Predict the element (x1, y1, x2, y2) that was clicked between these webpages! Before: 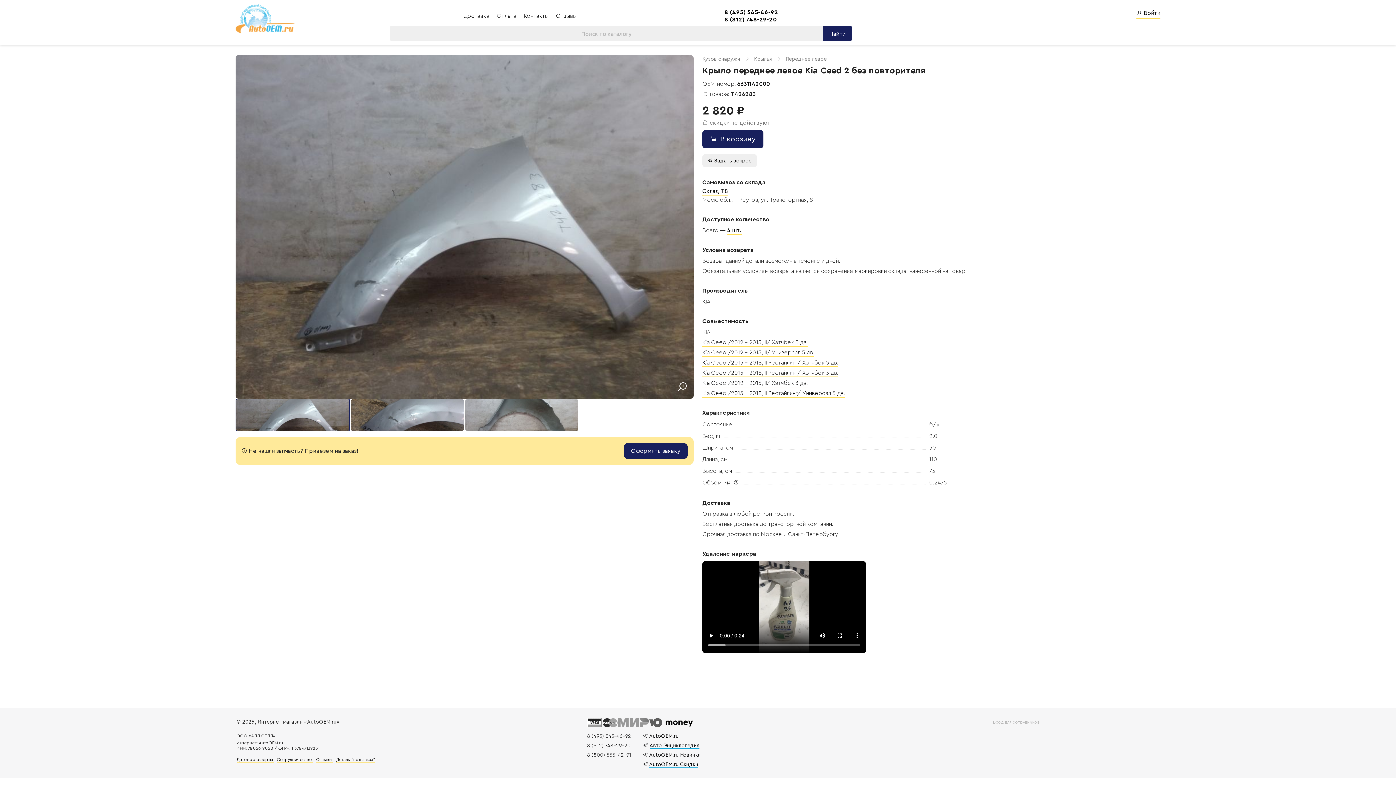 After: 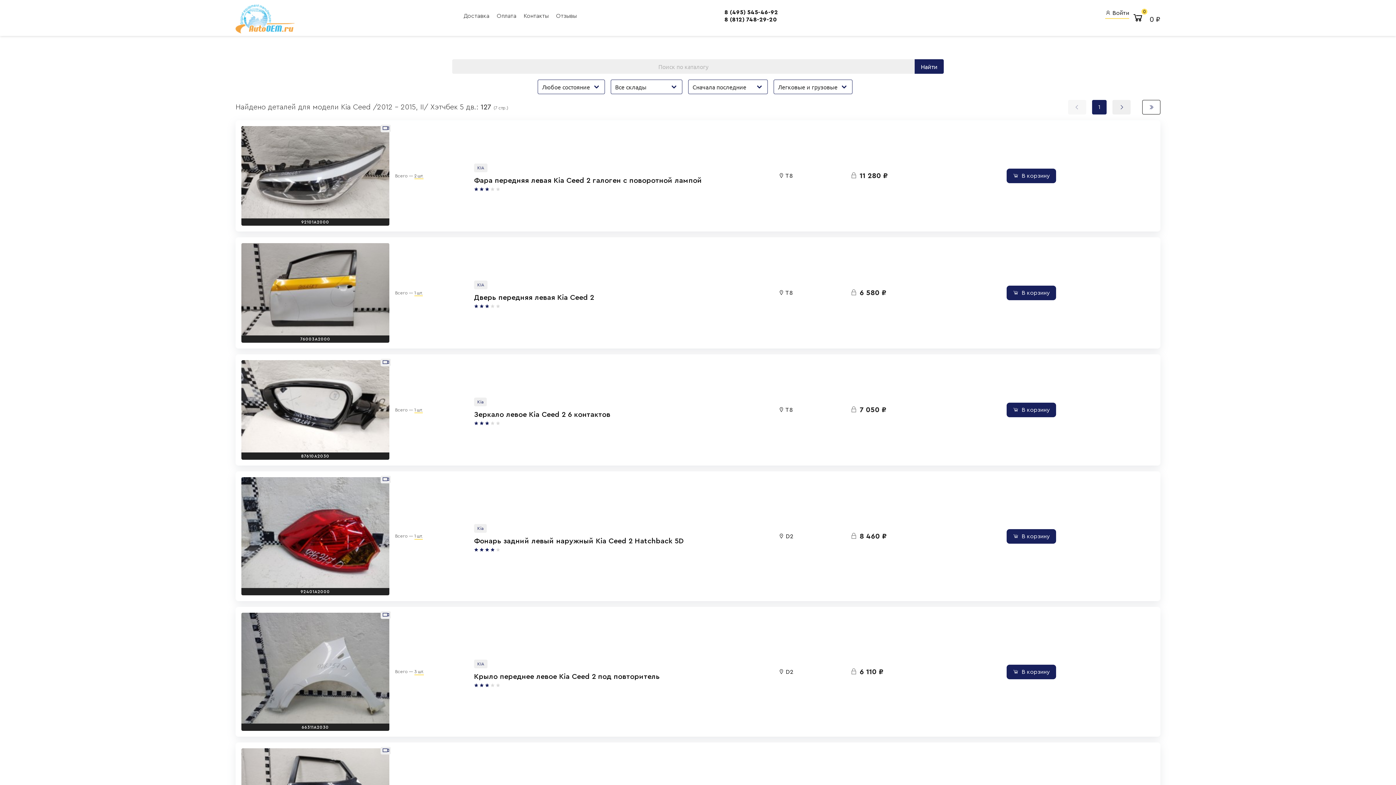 Action: label: Kia Ceed /2012 – 2015, II/ Хэтчбек 5 дв. bbox: (702, 339, 808, 346)